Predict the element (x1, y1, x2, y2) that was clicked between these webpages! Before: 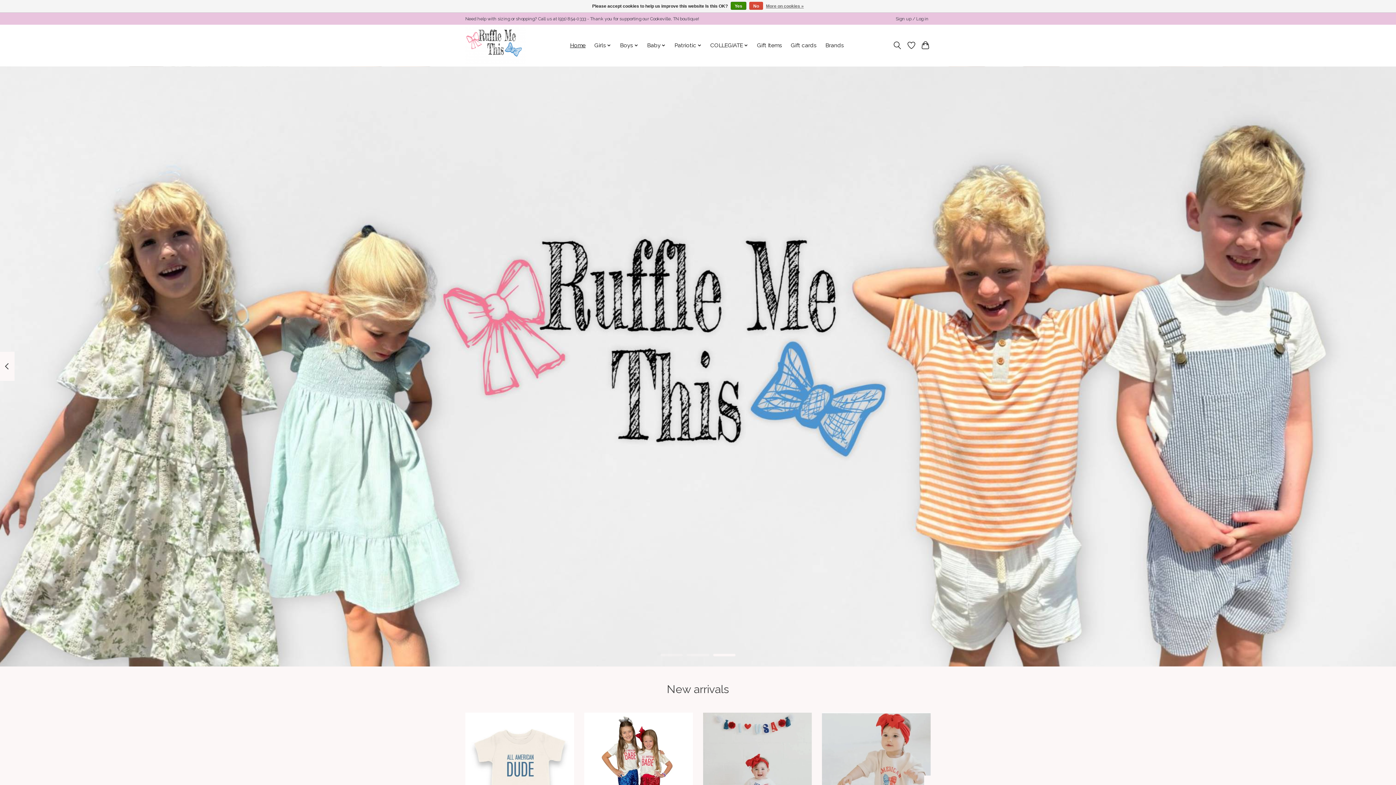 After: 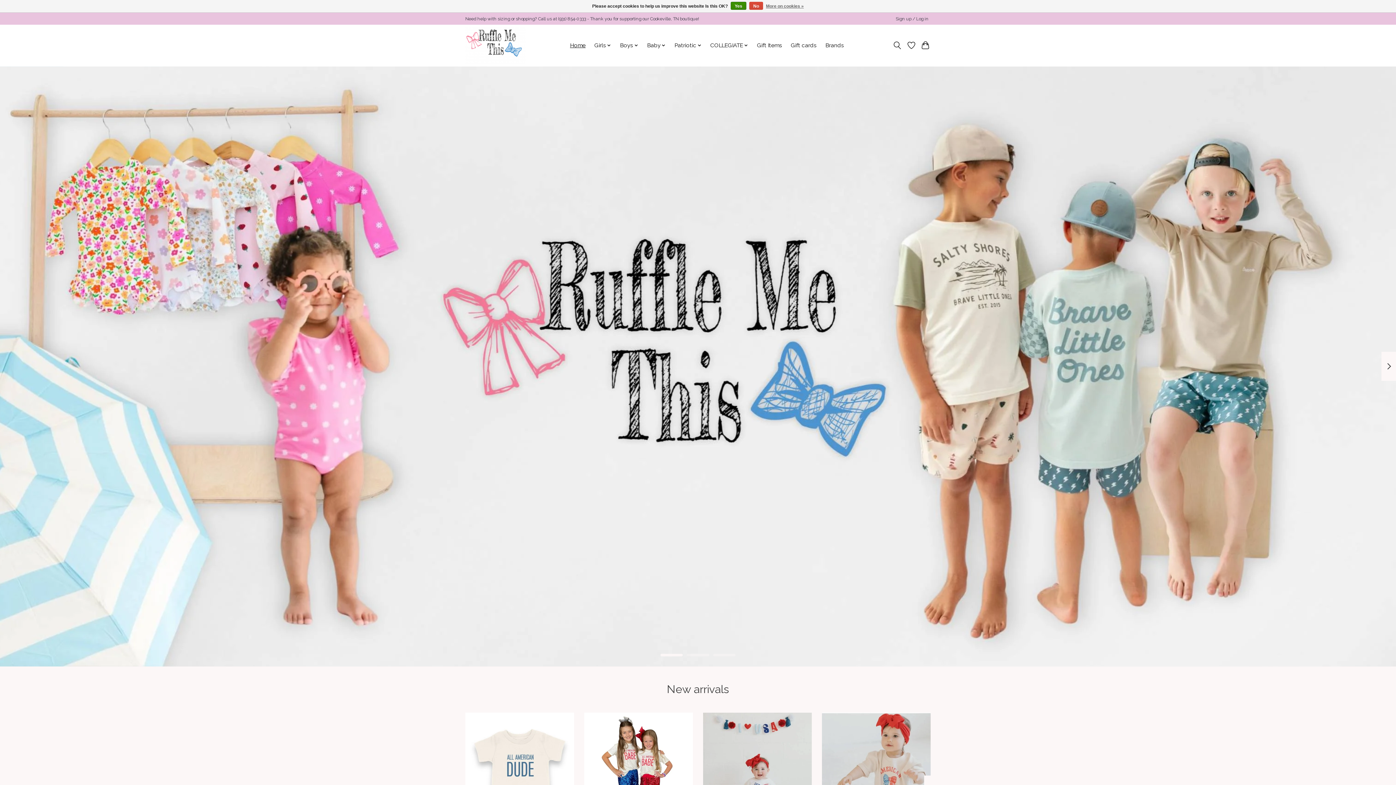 Action: bbox: (660, 654, 683, 656)